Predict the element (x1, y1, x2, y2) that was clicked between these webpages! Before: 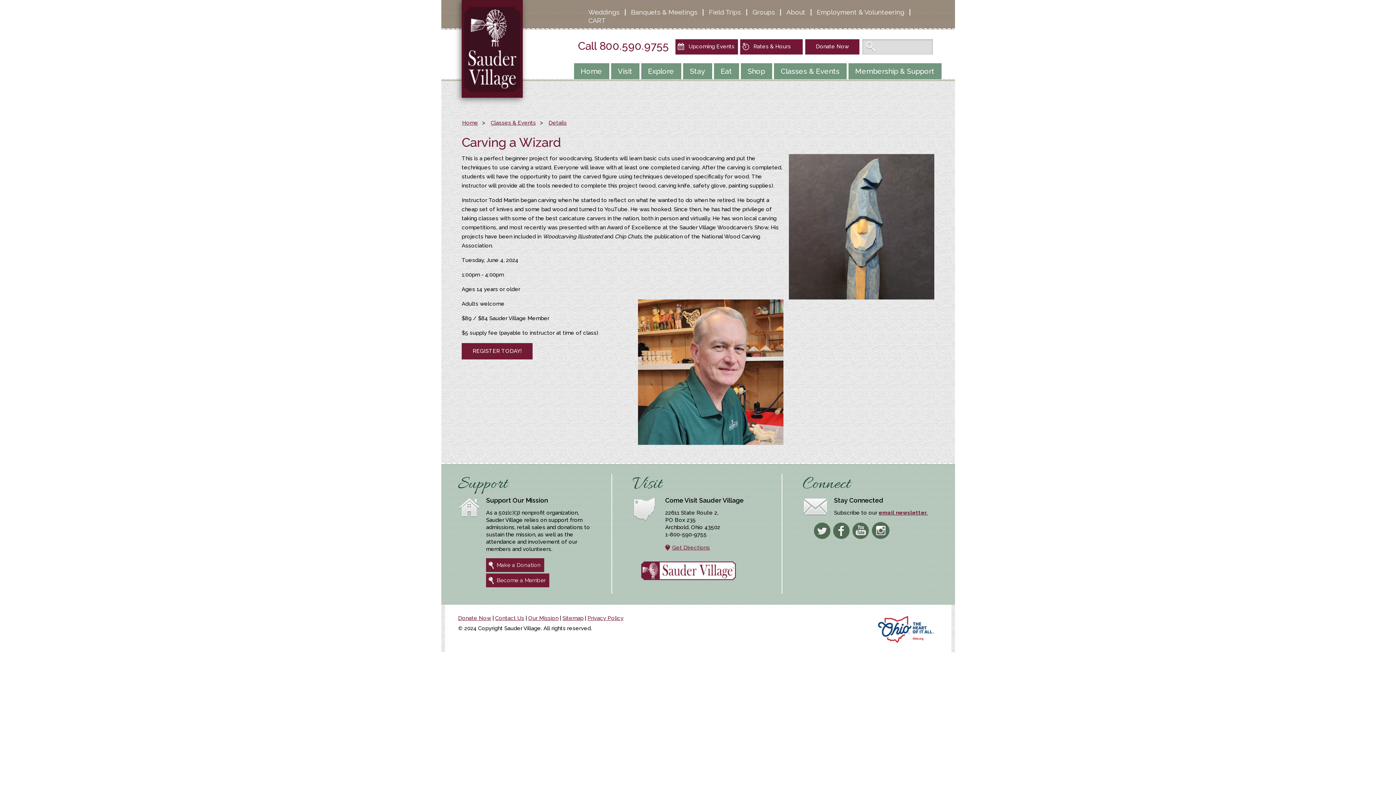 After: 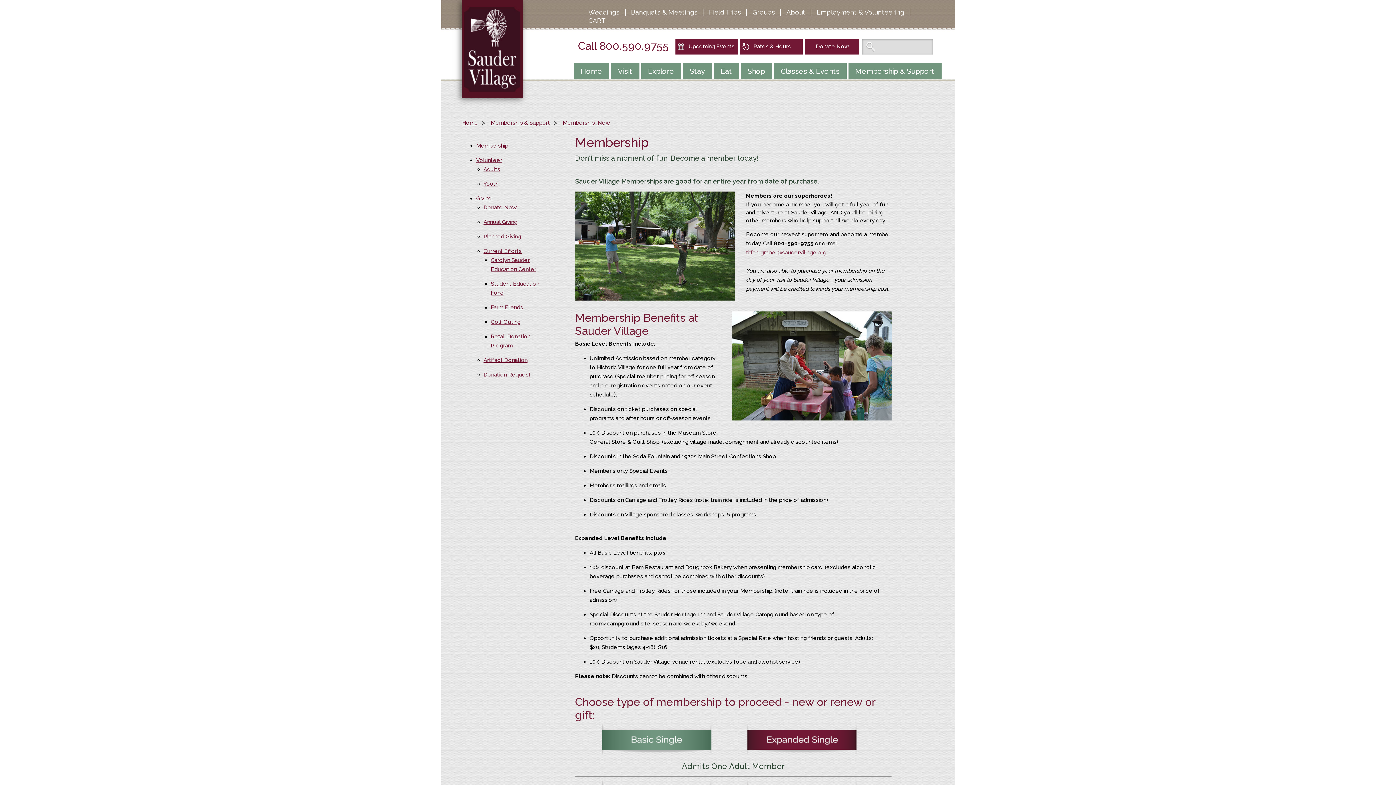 Action: label: Become a Member bbox: (486, 573, 549, 587)